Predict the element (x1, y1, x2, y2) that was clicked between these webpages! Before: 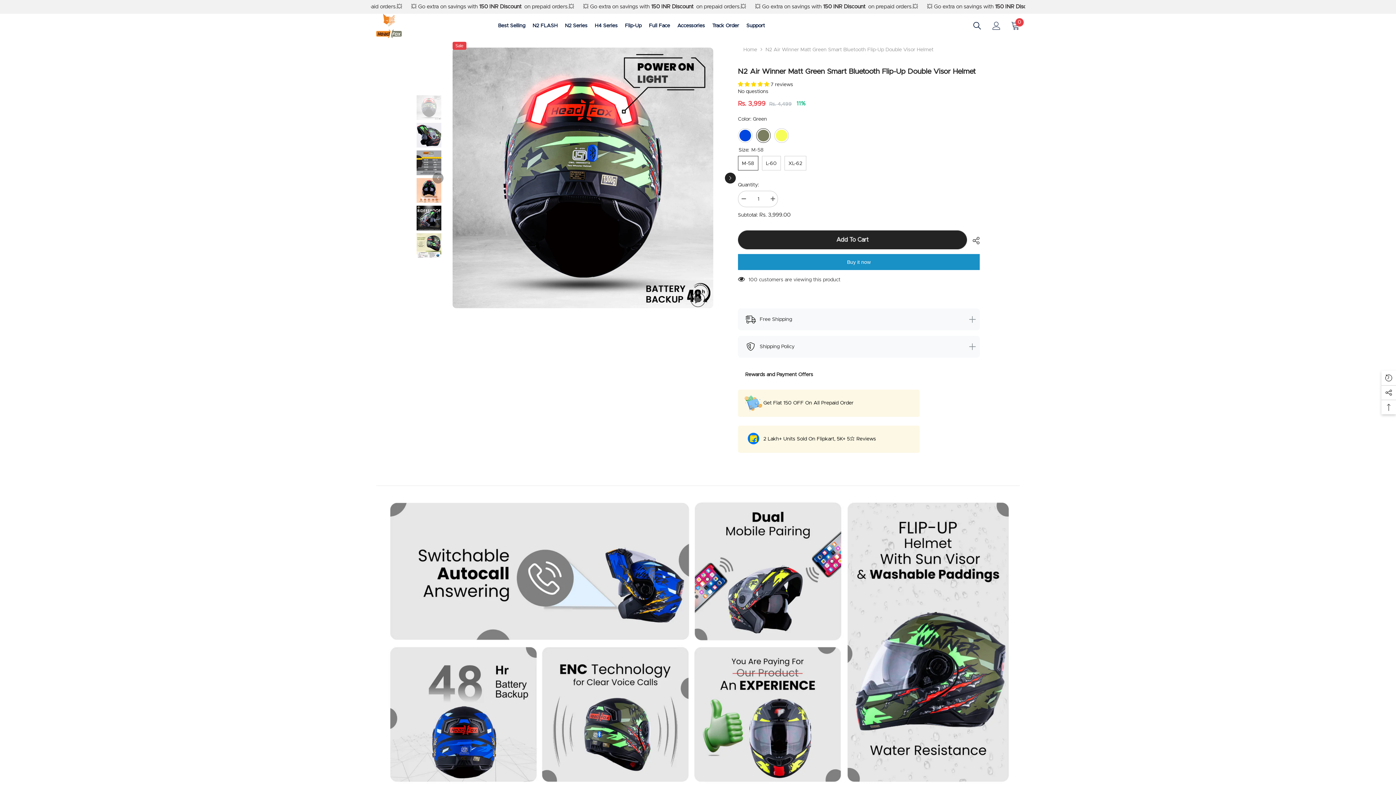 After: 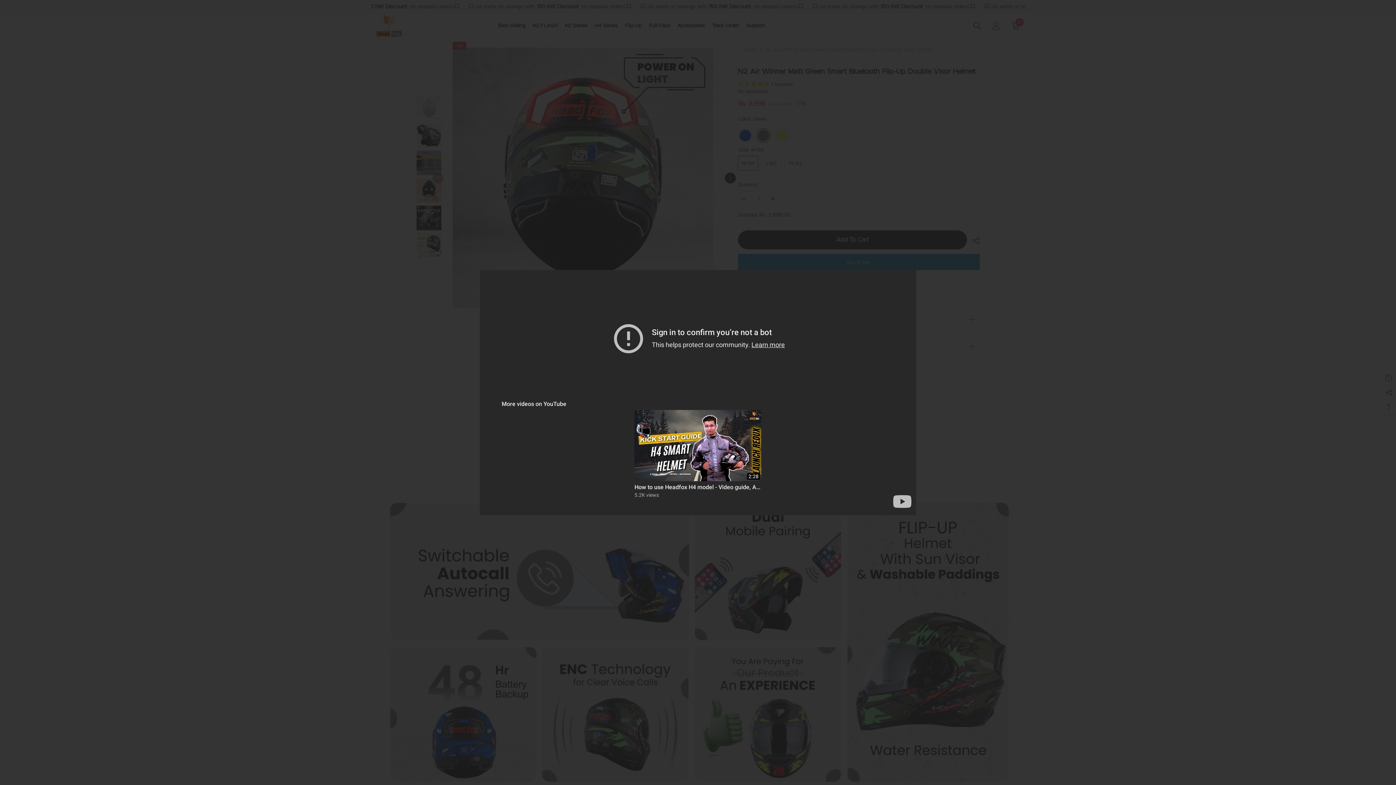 Action: bbox: (690, 292, 705, 307)